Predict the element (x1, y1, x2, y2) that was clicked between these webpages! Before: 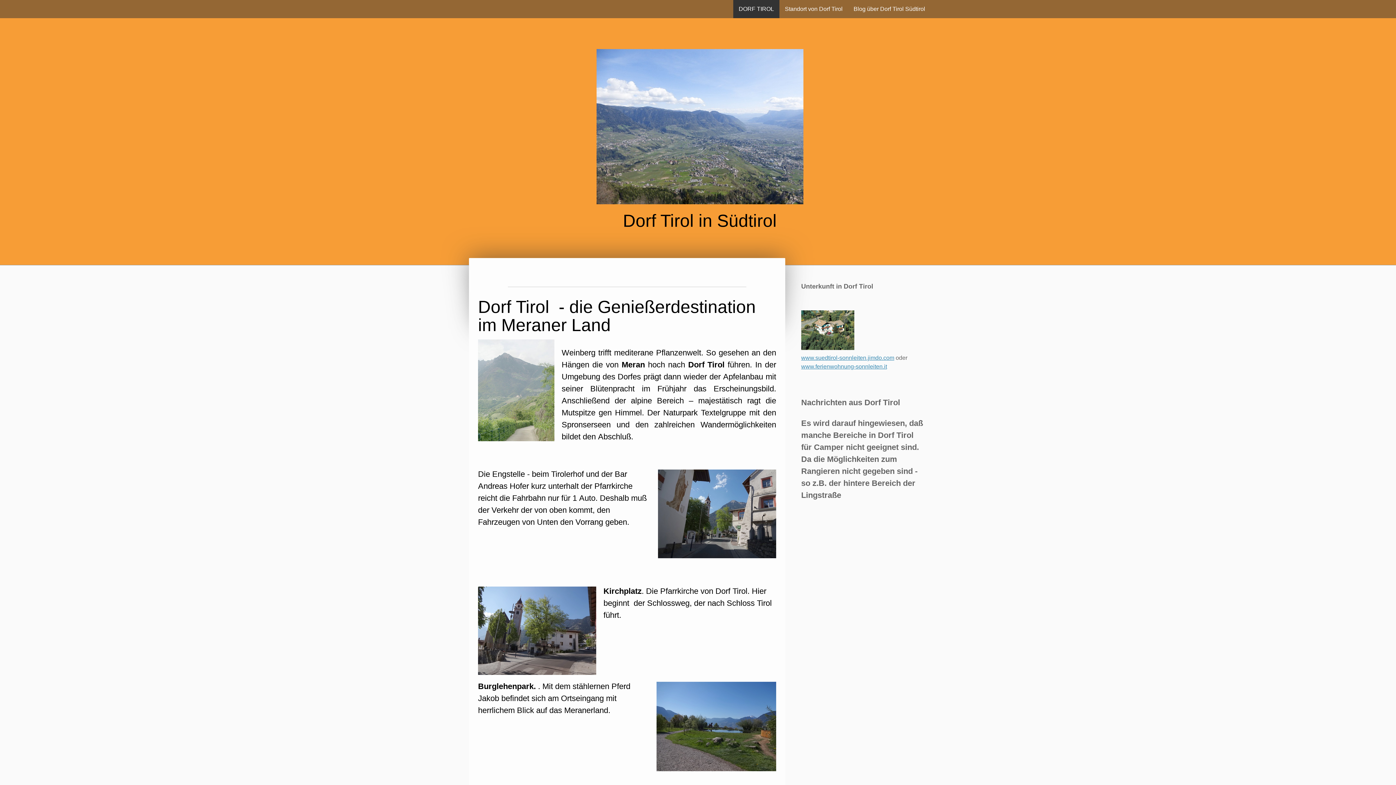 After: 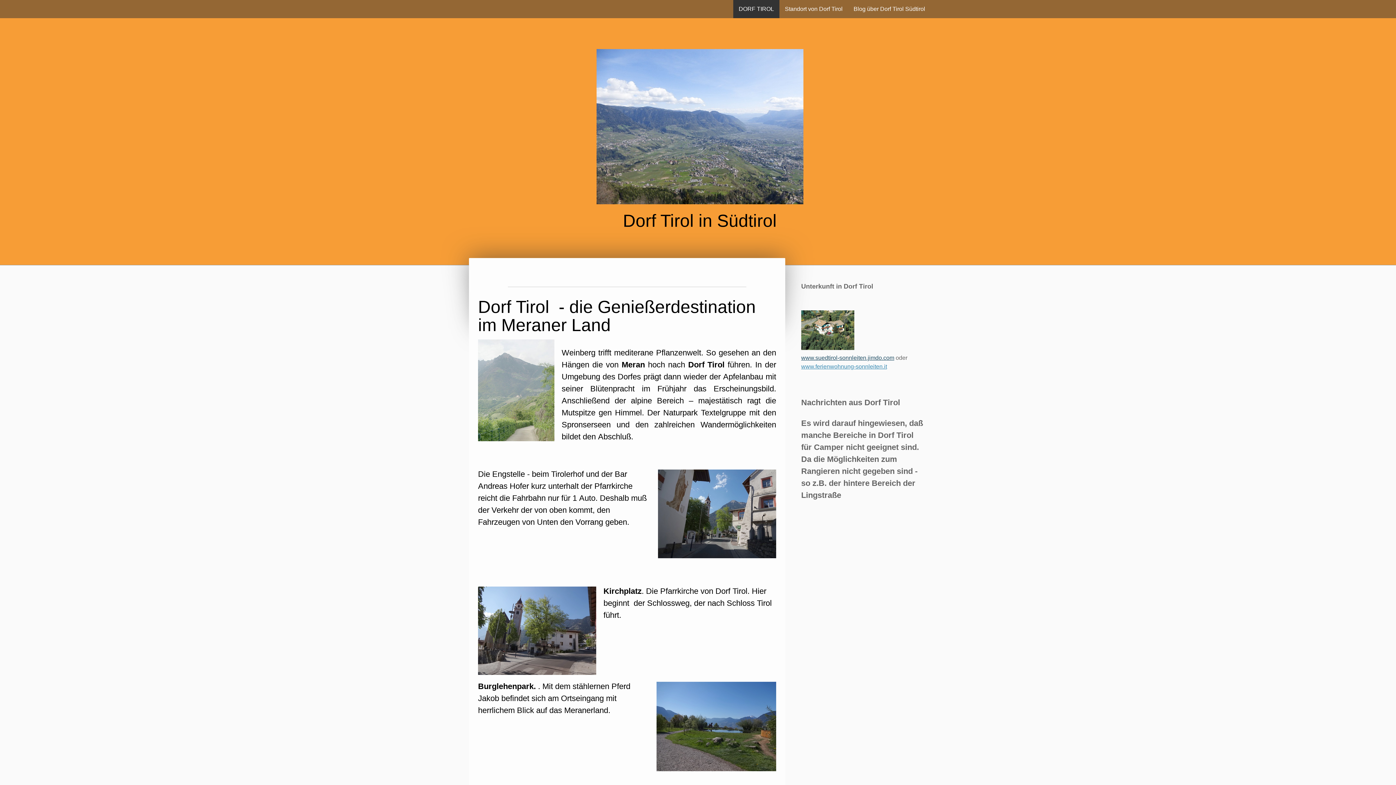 Action: label: www.suedtirol-sonnleiten.jimdo.com bbox: (801, 355, 894, 361)